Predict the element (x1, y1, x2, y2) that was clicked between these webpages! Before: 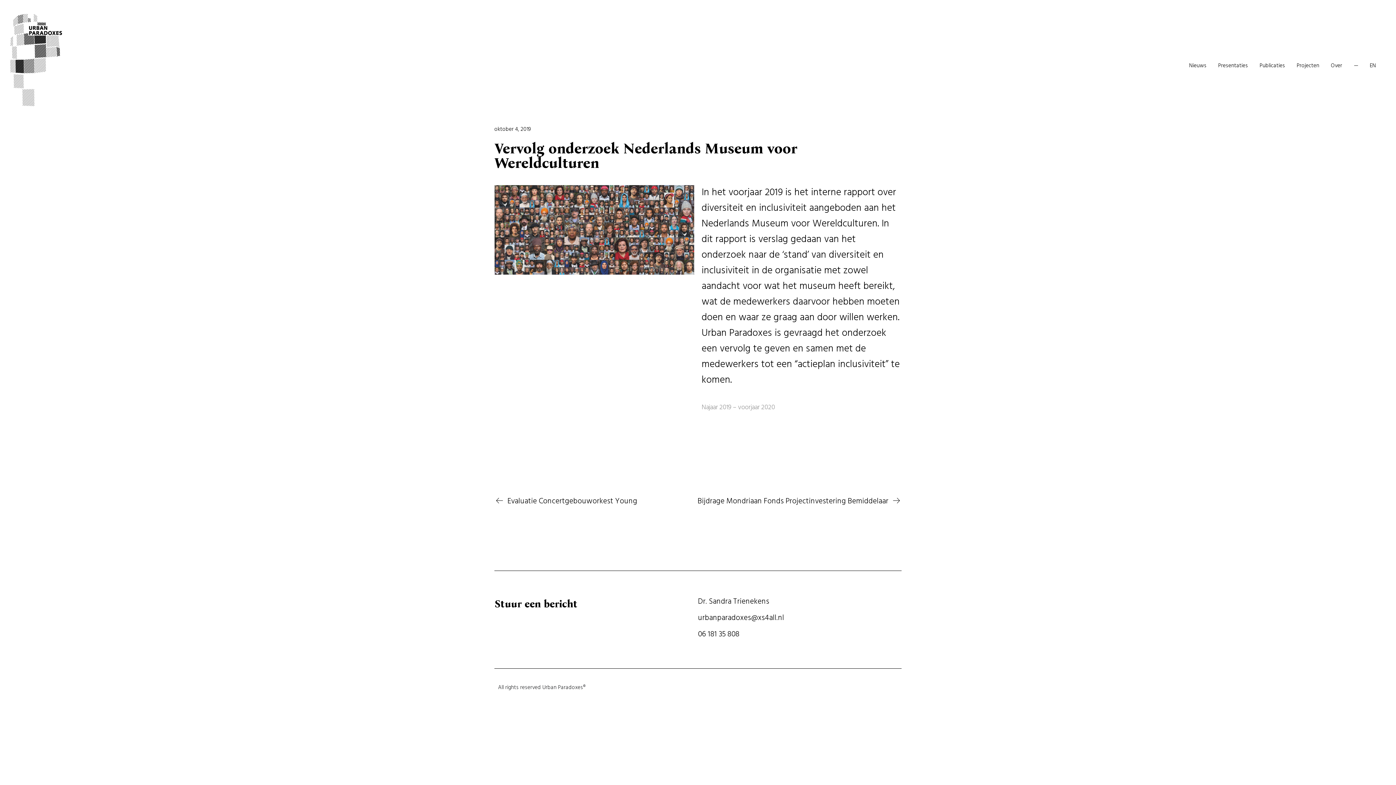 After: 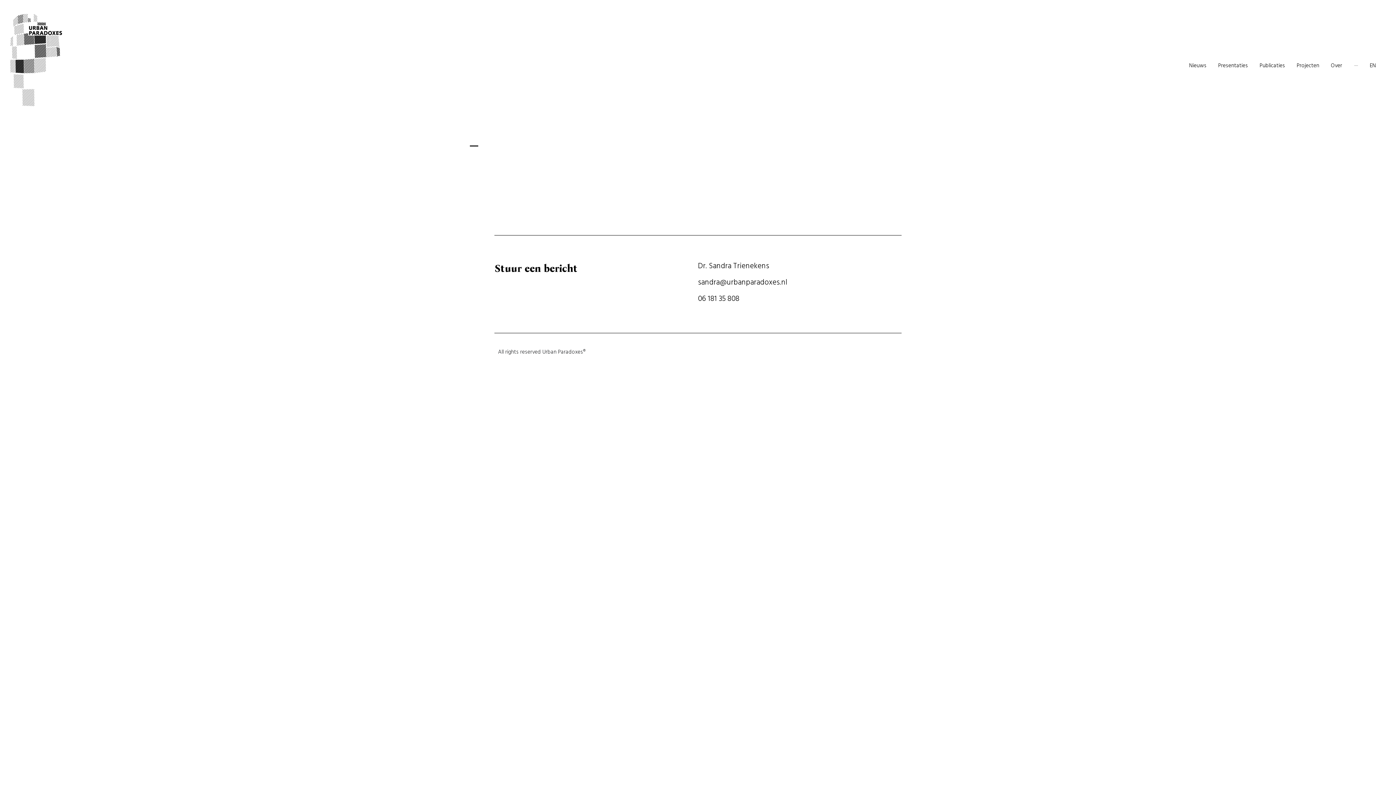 Action: bbox: (1354, 61, 1358, 70) label: —